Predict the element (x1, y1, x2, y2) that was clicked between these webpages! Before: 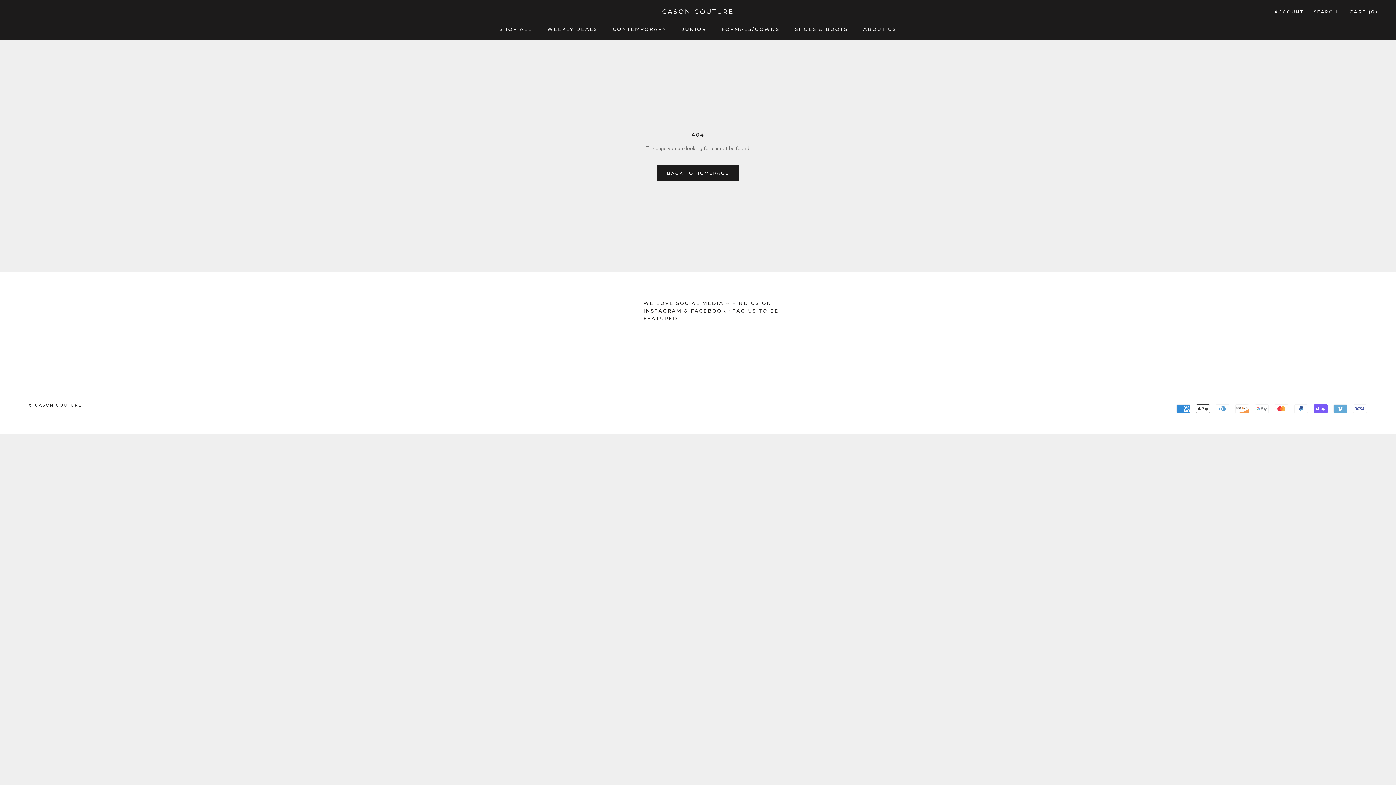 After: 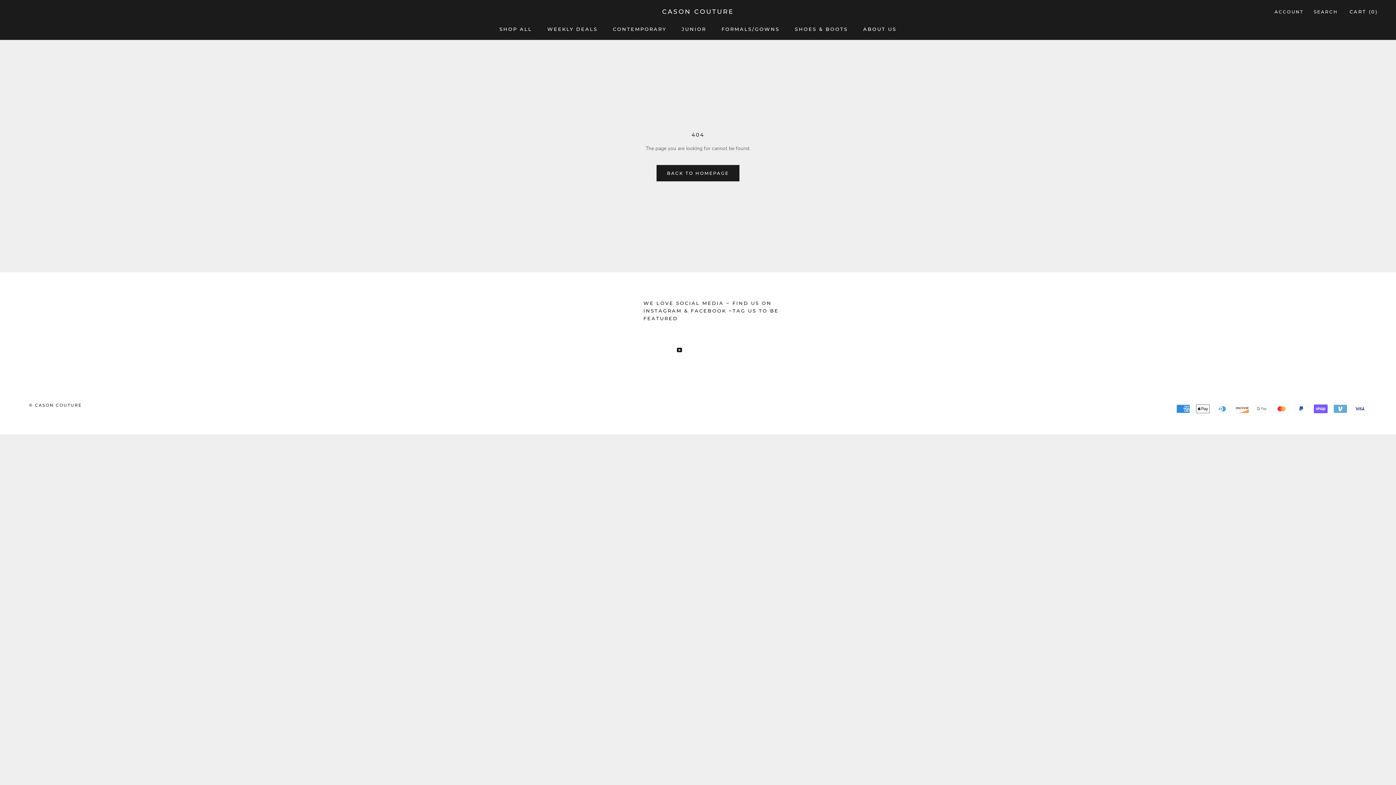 Action: bbox: (677, 345, 682, 353) label: YouTube